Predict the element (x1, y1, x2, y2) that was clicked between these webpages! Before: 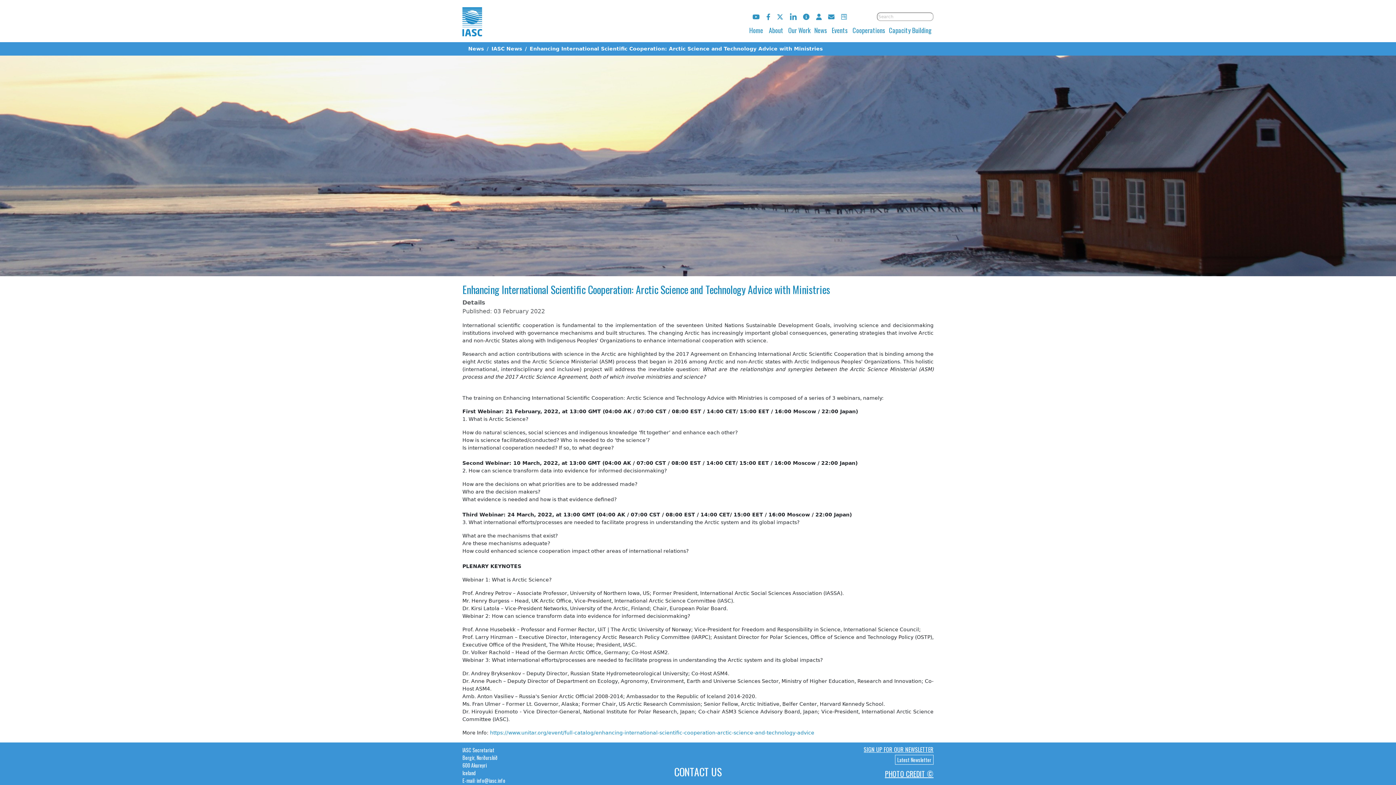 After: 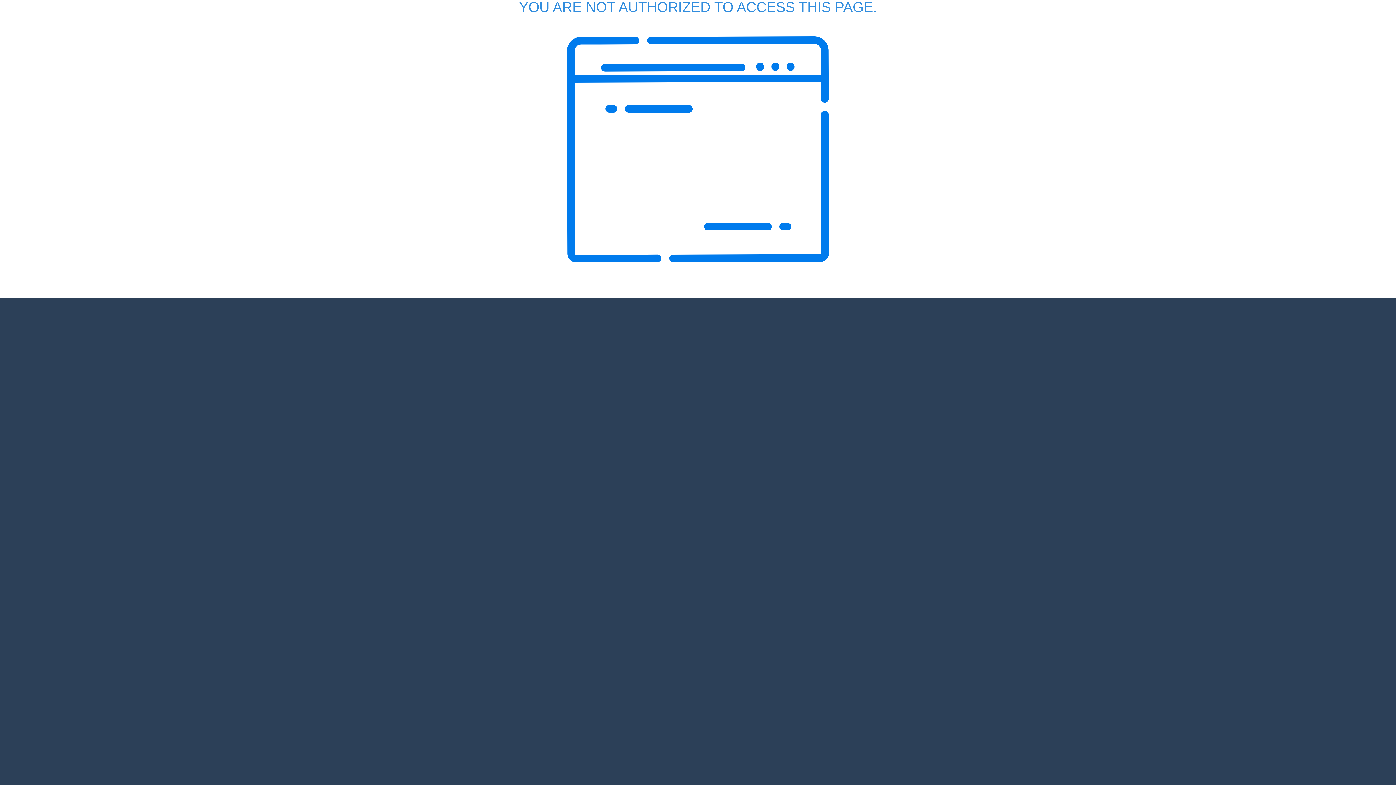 Action: label: https://www.unitar.org/event/full-catalog/enhancing-international-scientific-cooperation-arctic-science-and-technology-advice bbox: (490, 730, 814, 735)